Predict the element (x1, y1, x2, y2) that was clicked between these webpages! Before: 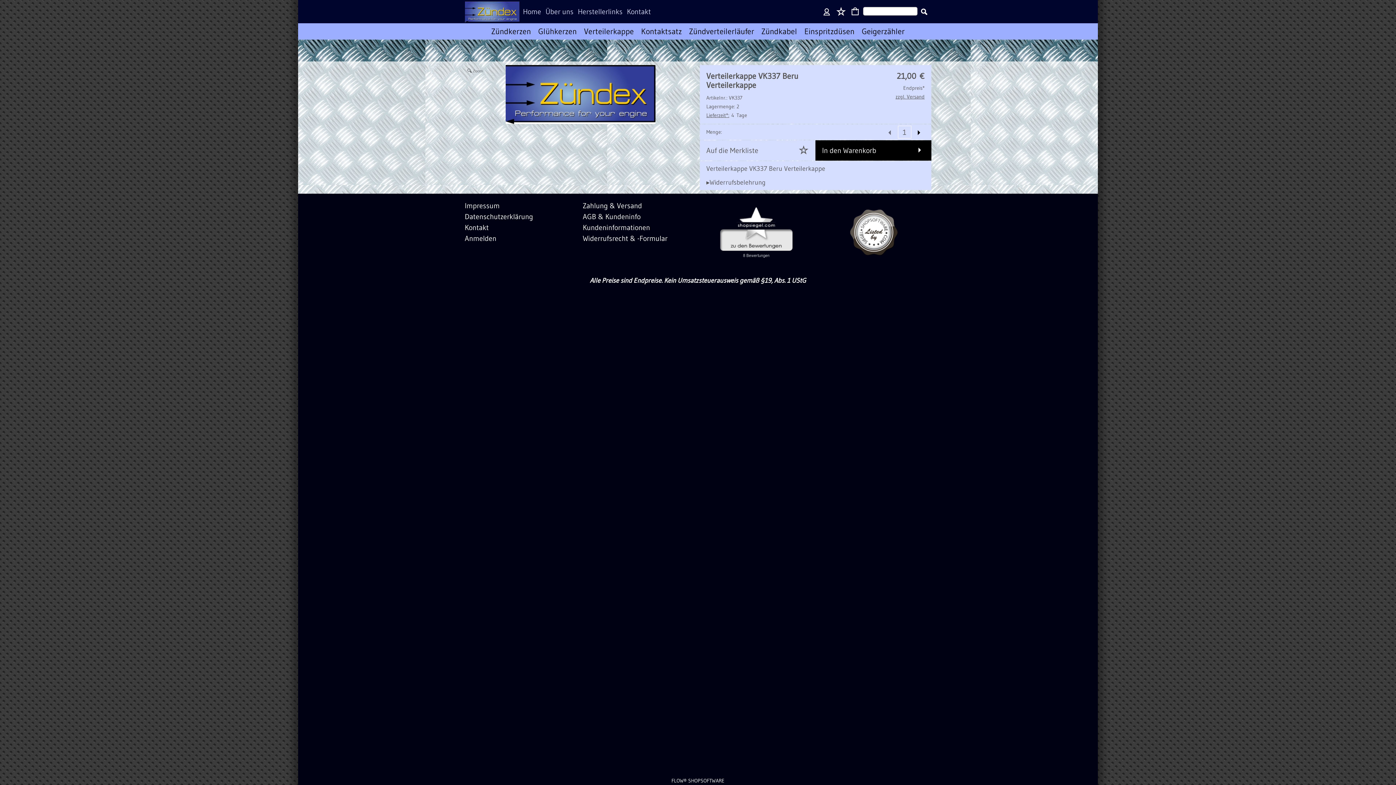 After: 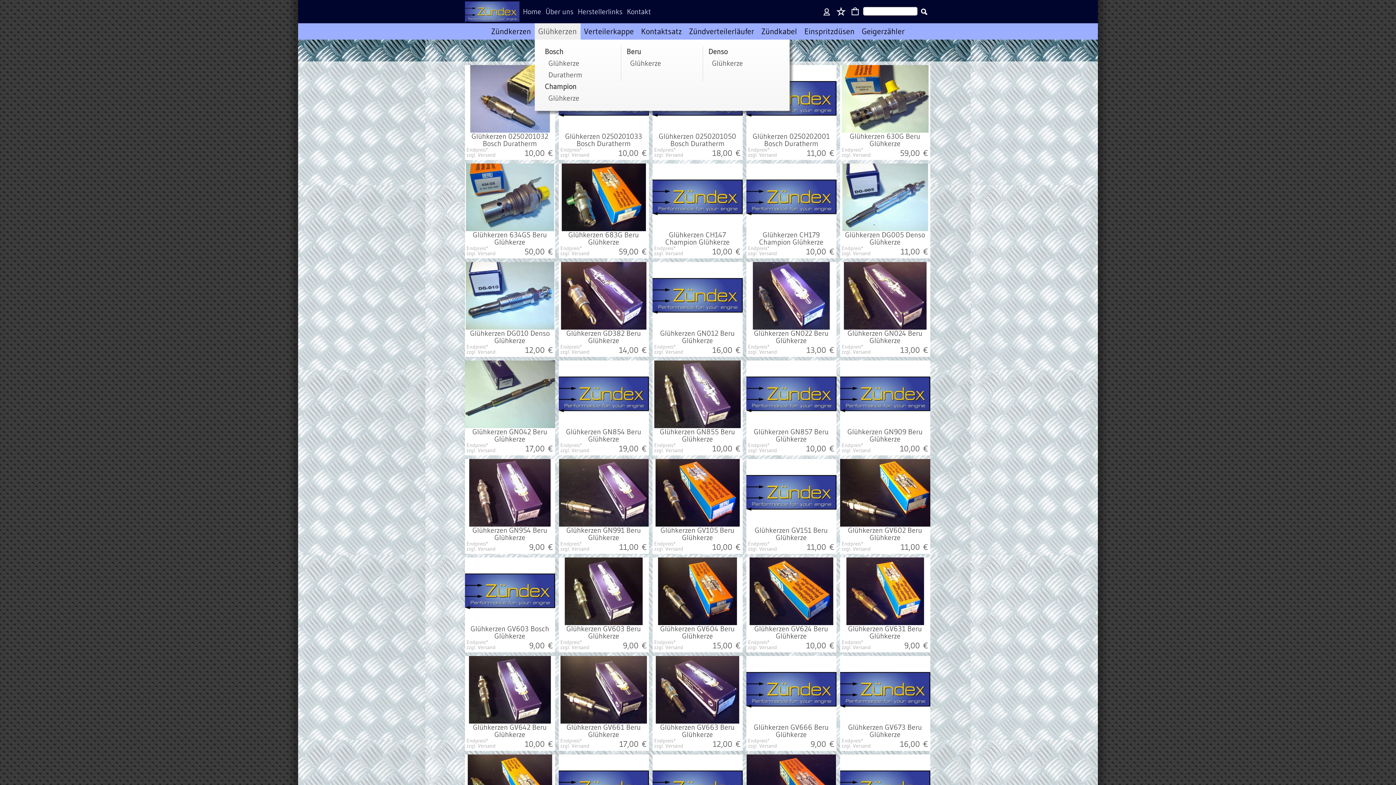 Action: bbox: (534, 23, 580, 39)